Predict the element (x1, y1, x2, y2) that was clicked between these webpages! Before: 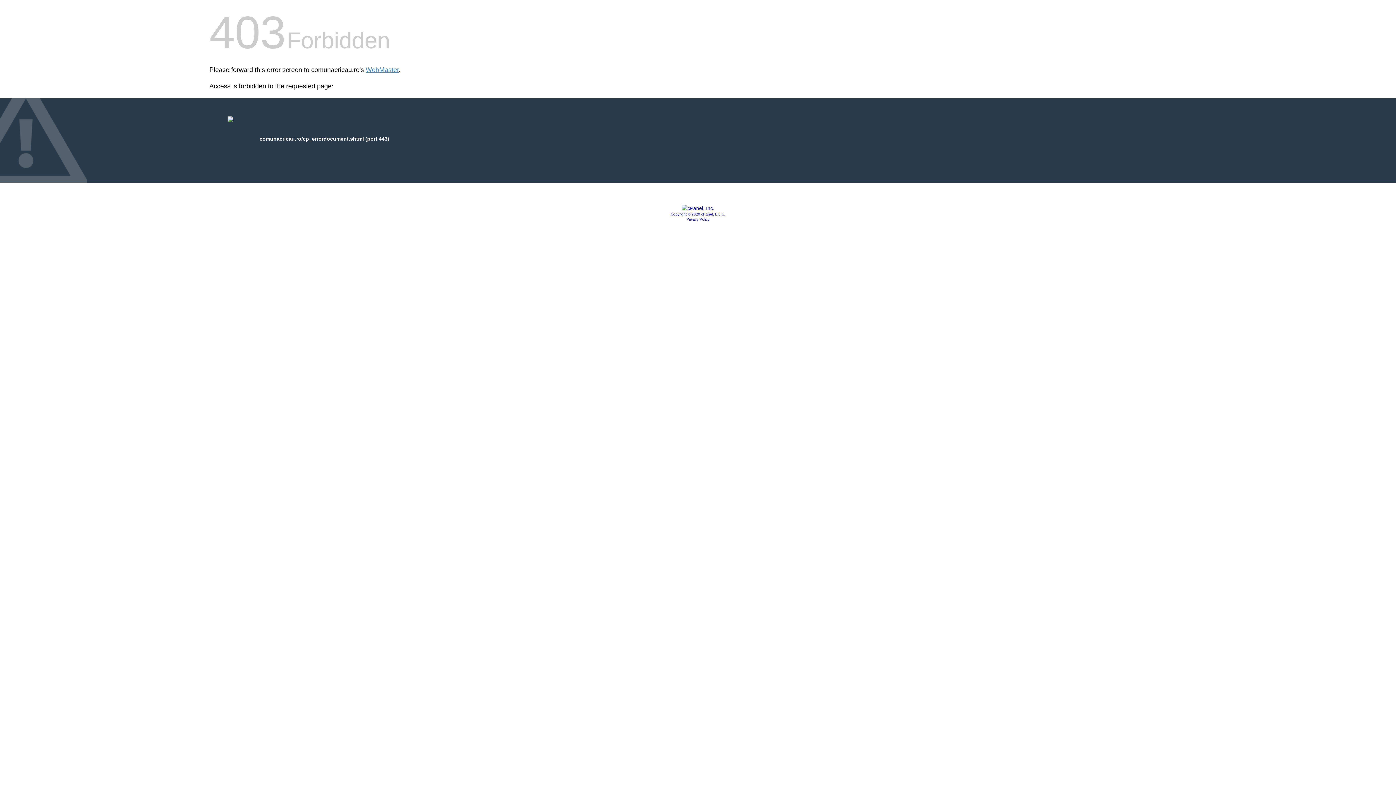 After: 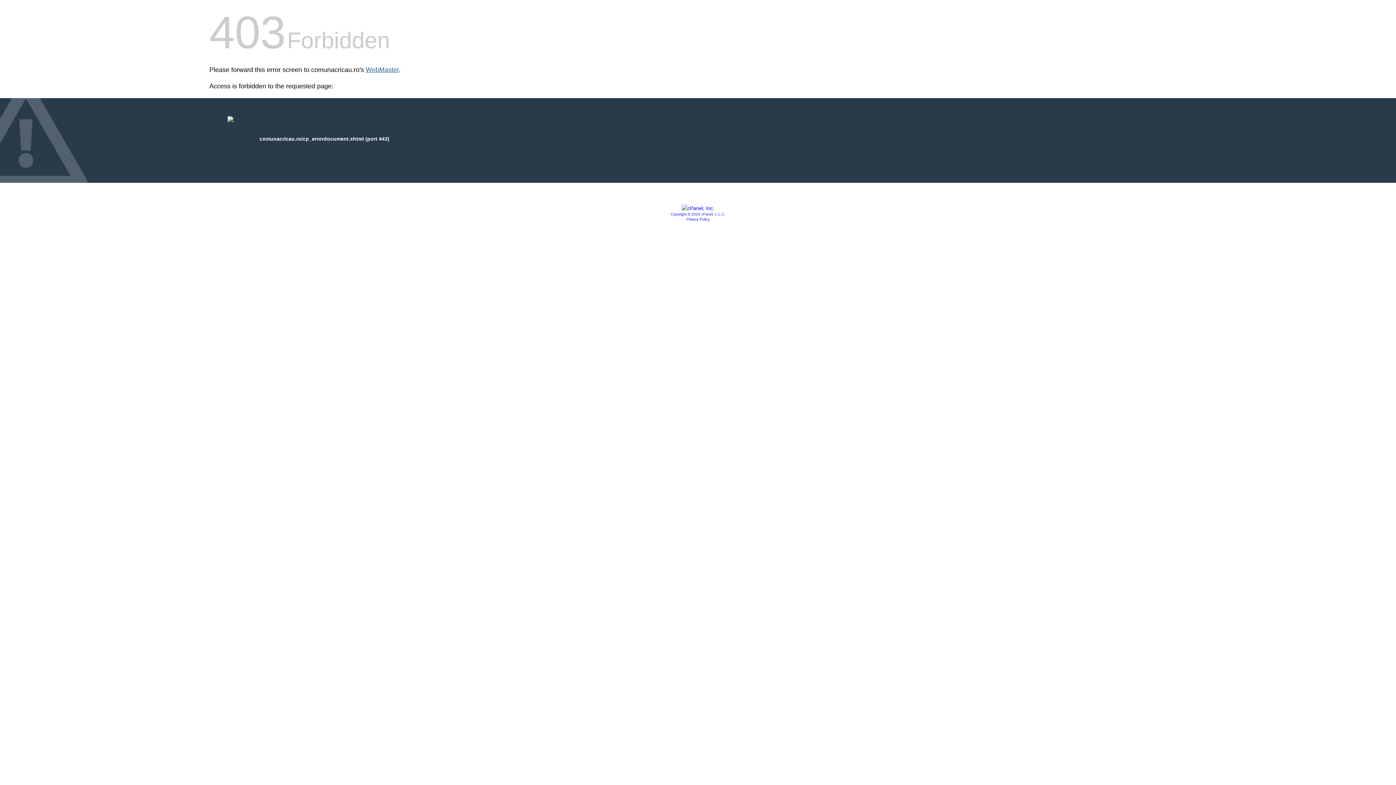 Action: bbox: (365, 66, 398, 73) label: WebMaster